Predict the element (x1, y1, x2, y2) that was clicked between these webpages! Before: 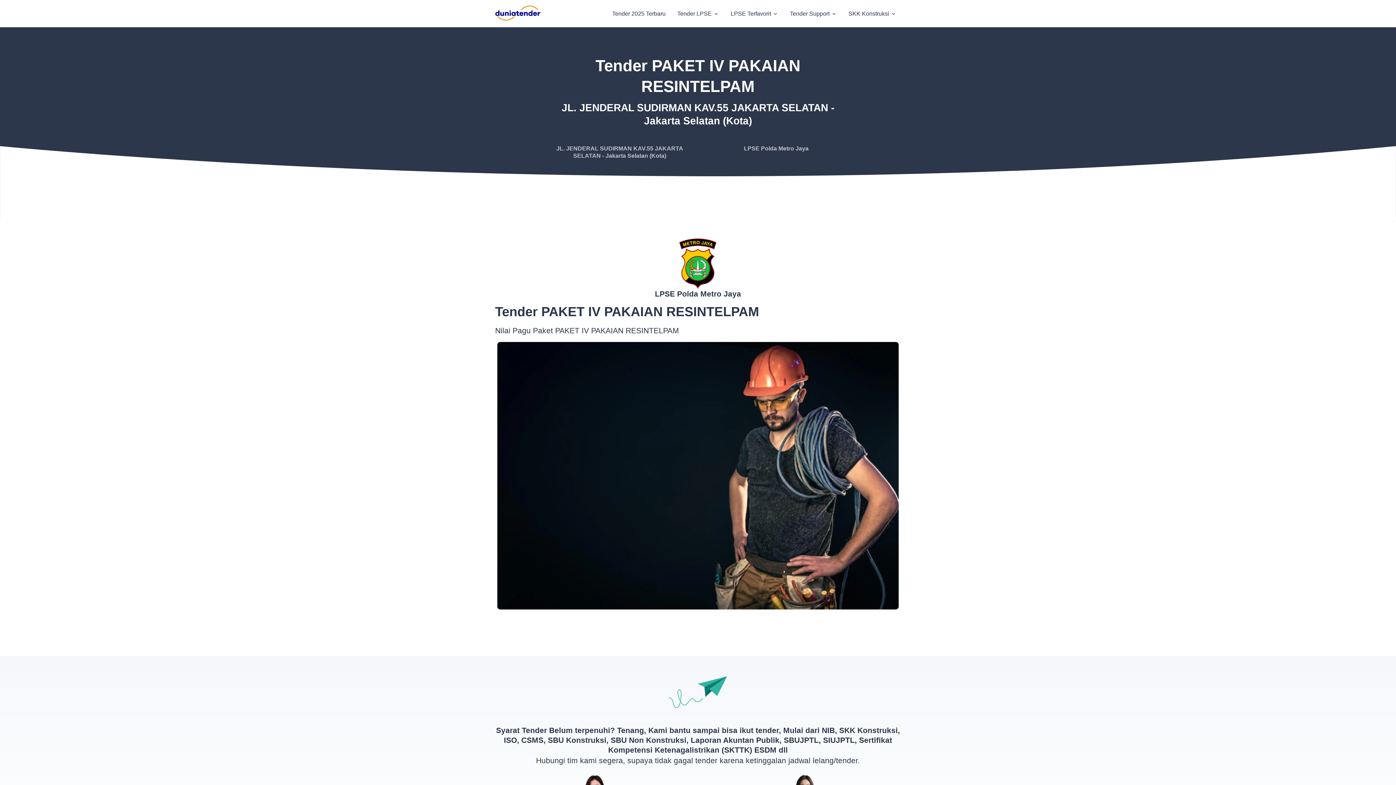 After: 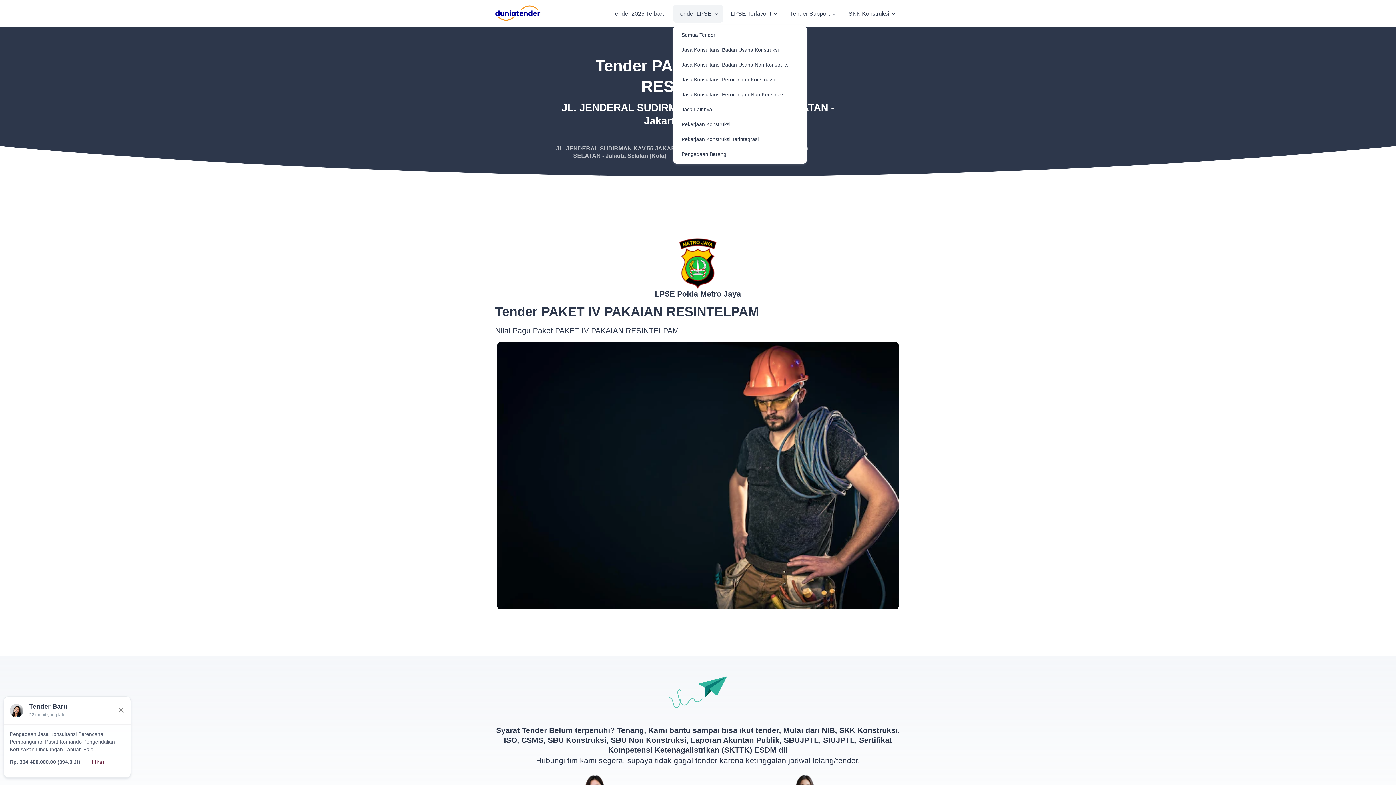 Action: bbox: (673, 4, 723, 22) label: Tender LPSE